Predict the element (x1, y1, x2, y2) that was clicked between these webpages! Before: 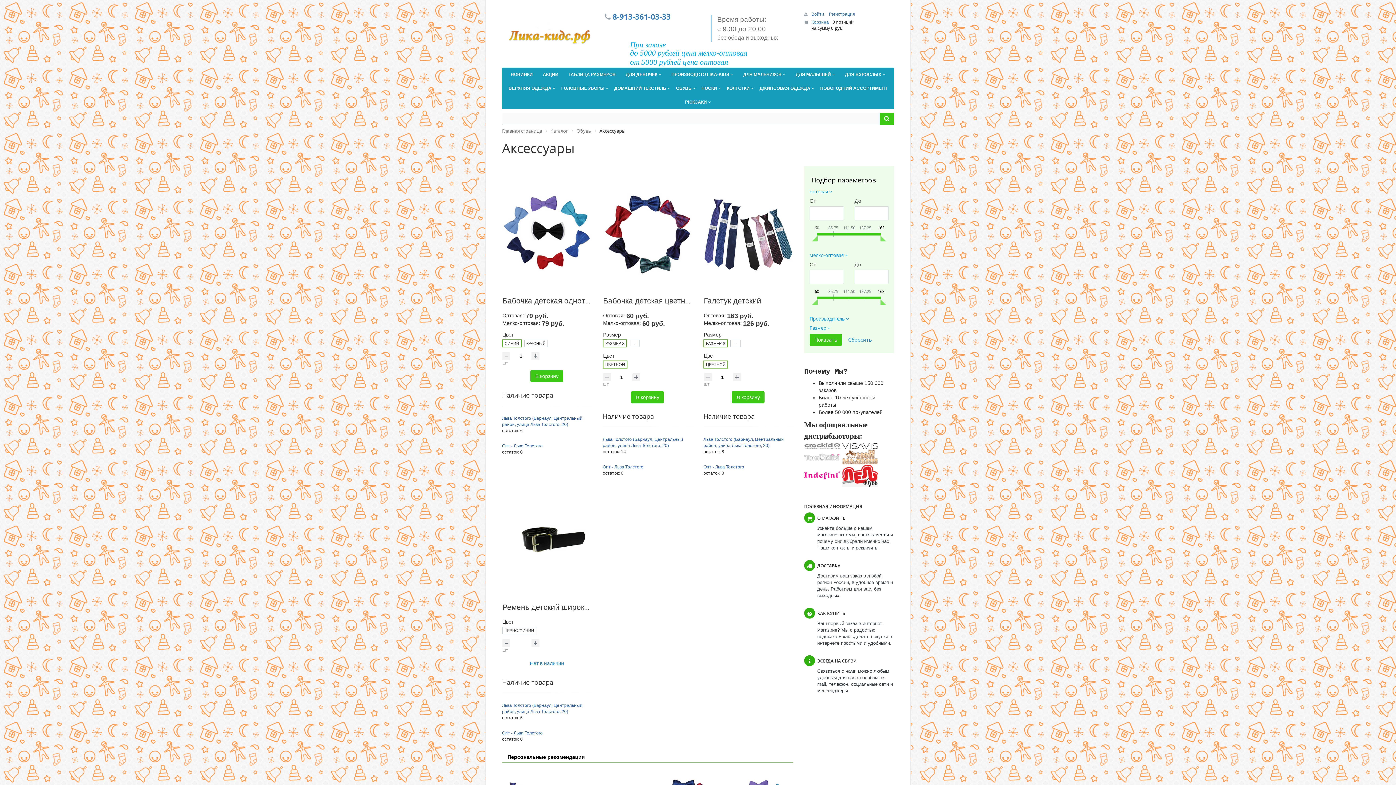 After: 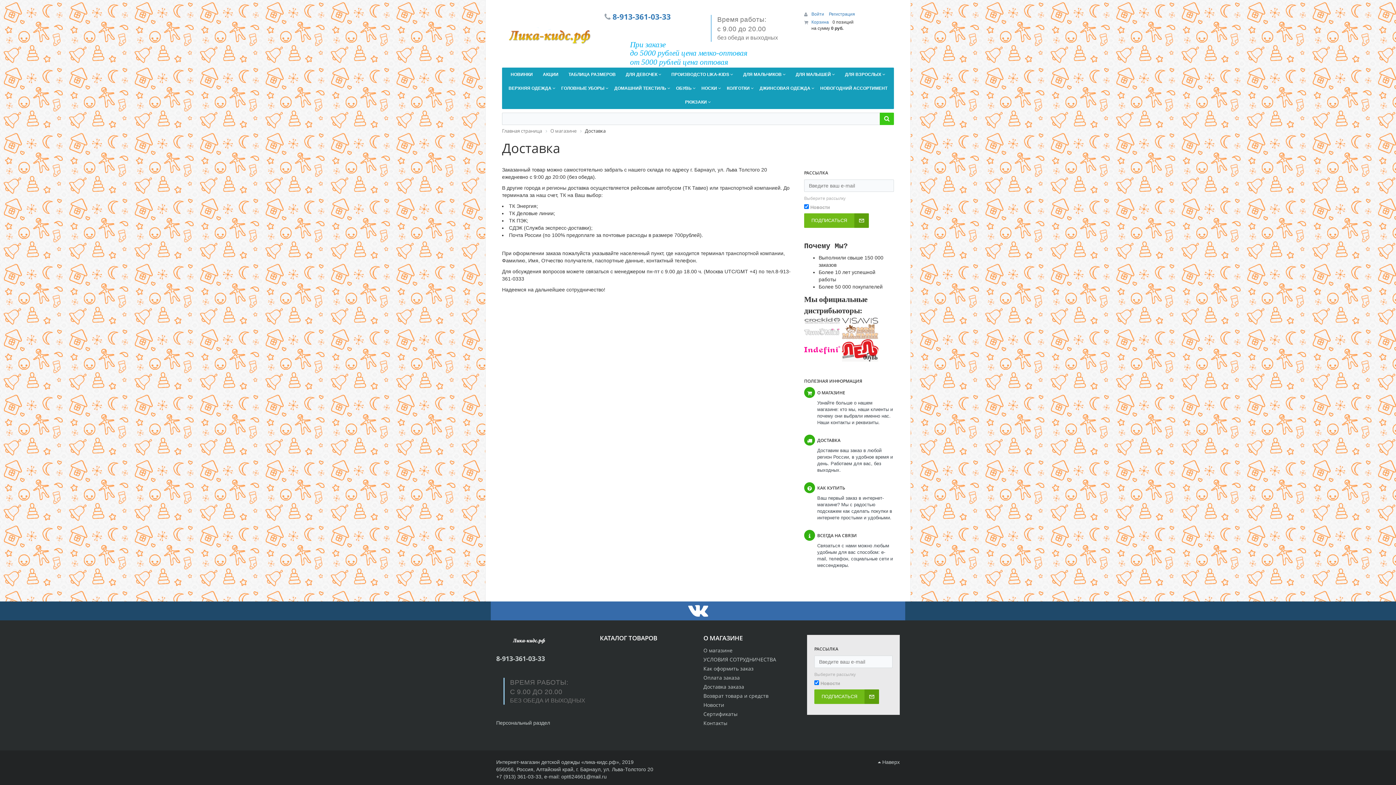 Action: bbox: (804, 560, 894, 599) label: ДОСТАВКА
Доставим ваш заказ в любой регион России, в удобное время и день. Работаем для вас, без выходных.